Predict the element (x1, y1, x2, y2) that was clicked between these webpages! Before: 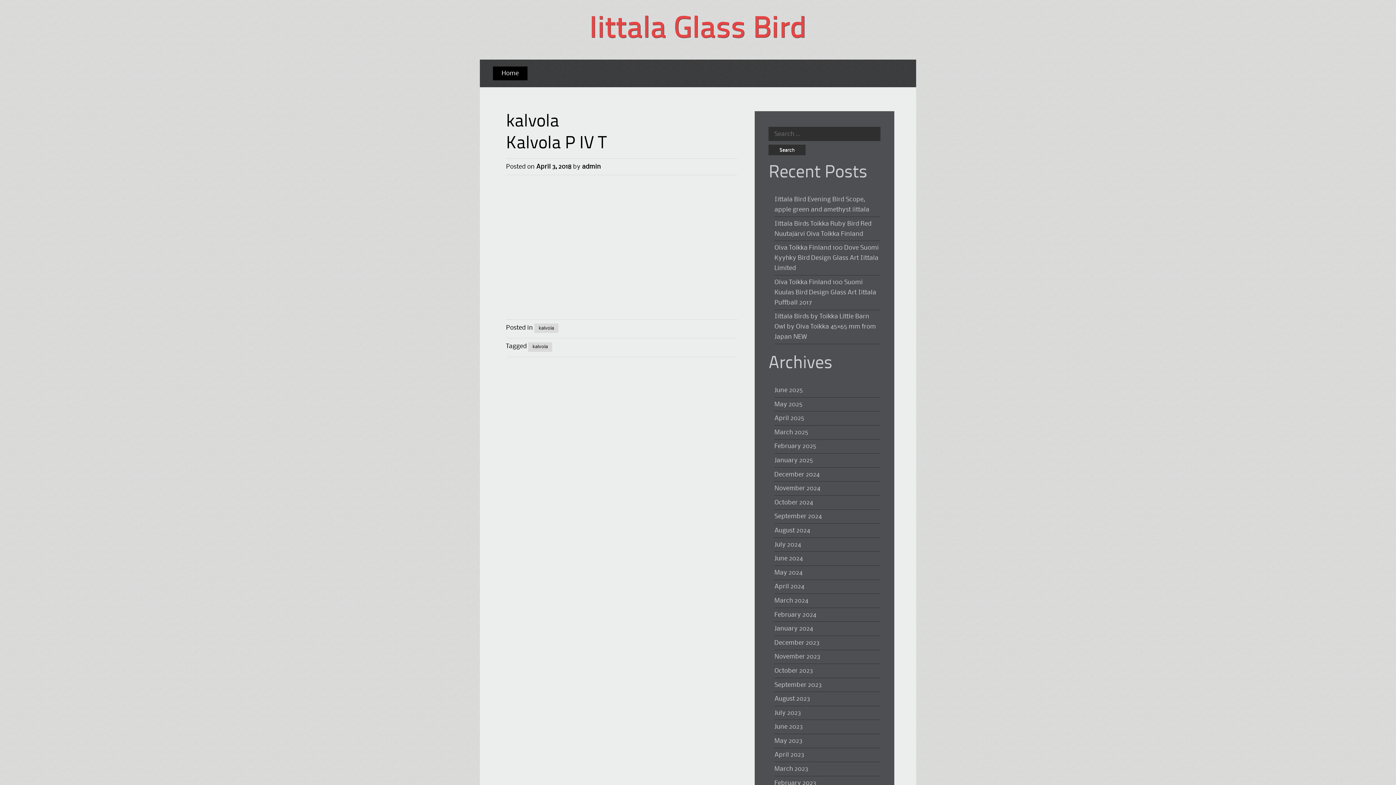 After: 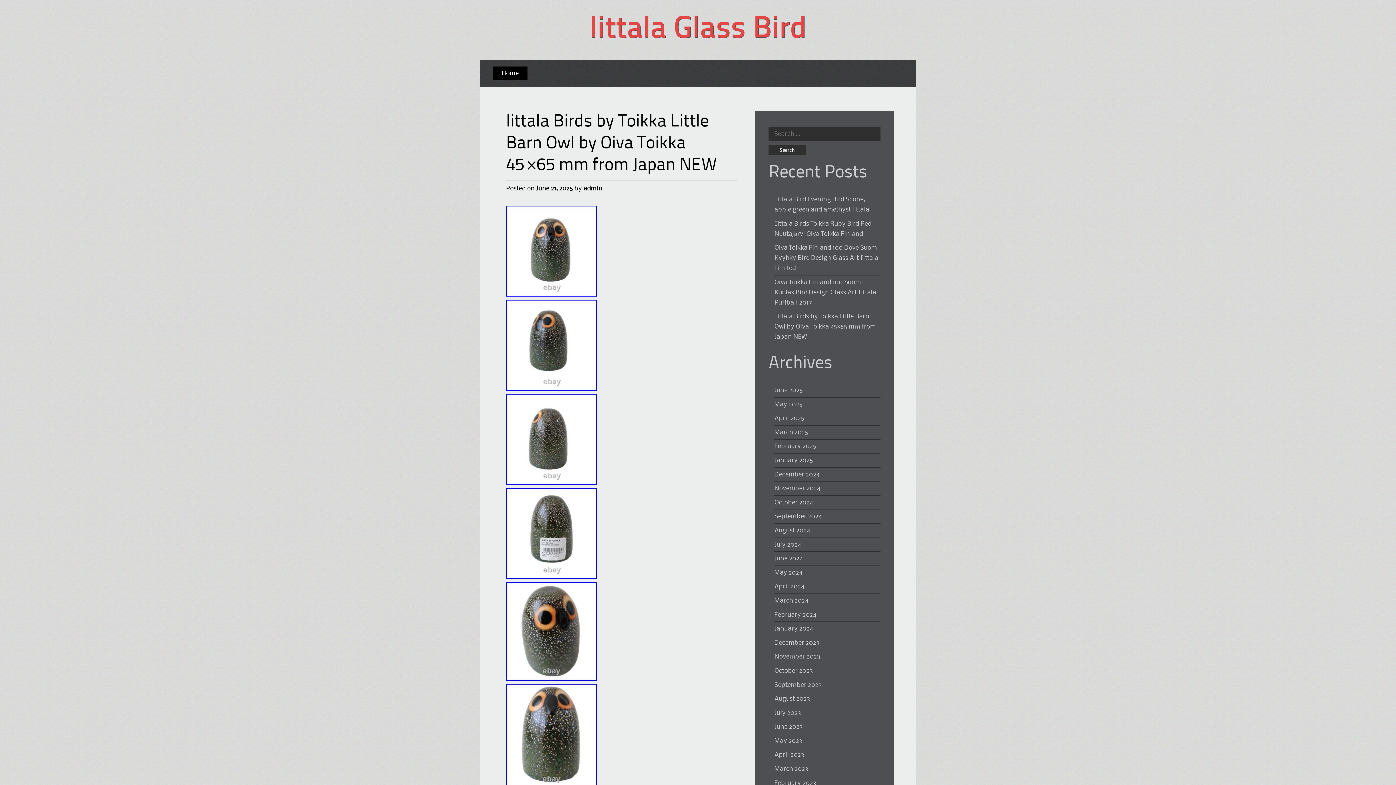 Action: label: Iittala Birds by Toikka Little Barn Owl by Oiva Toikka 45×65 mm from Japan NEW bbox: (774, 313, 876, 340)